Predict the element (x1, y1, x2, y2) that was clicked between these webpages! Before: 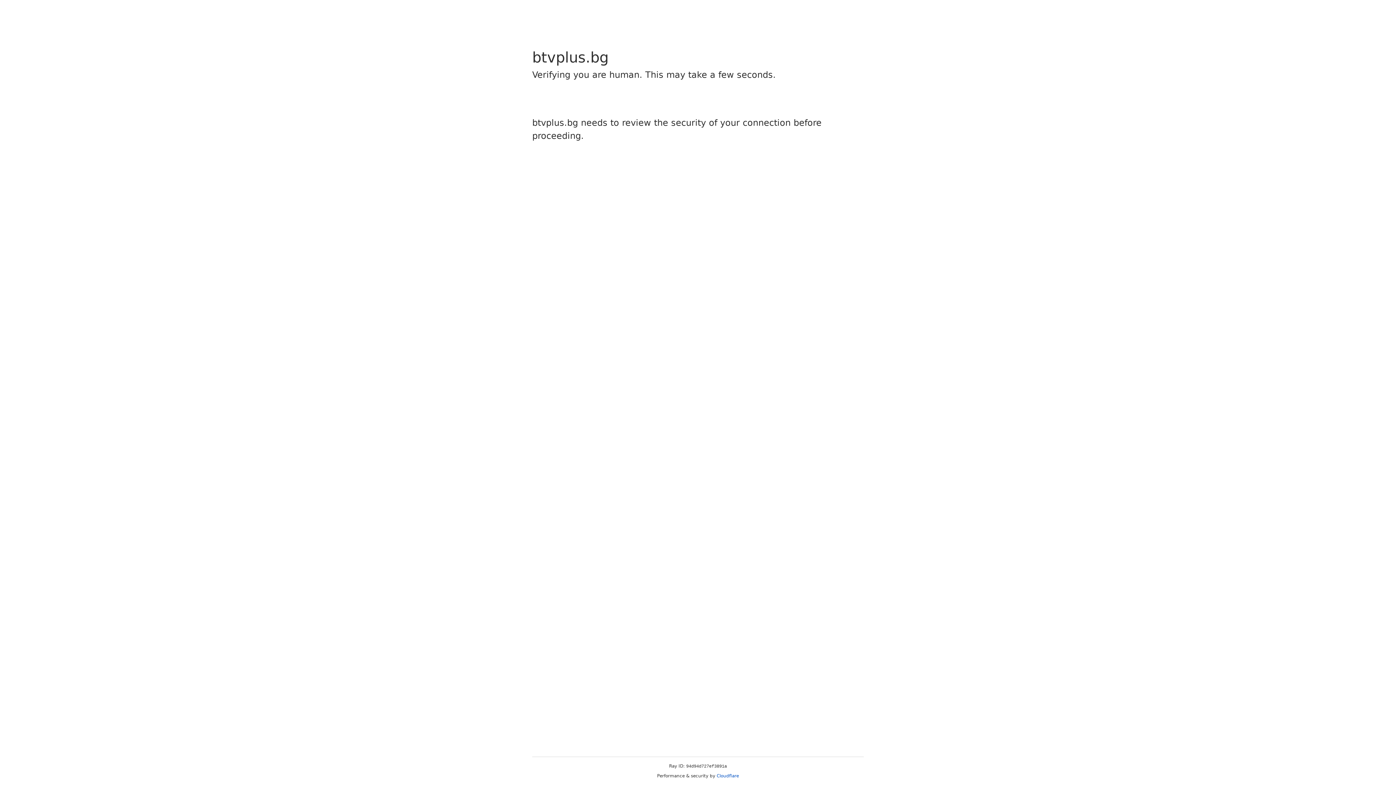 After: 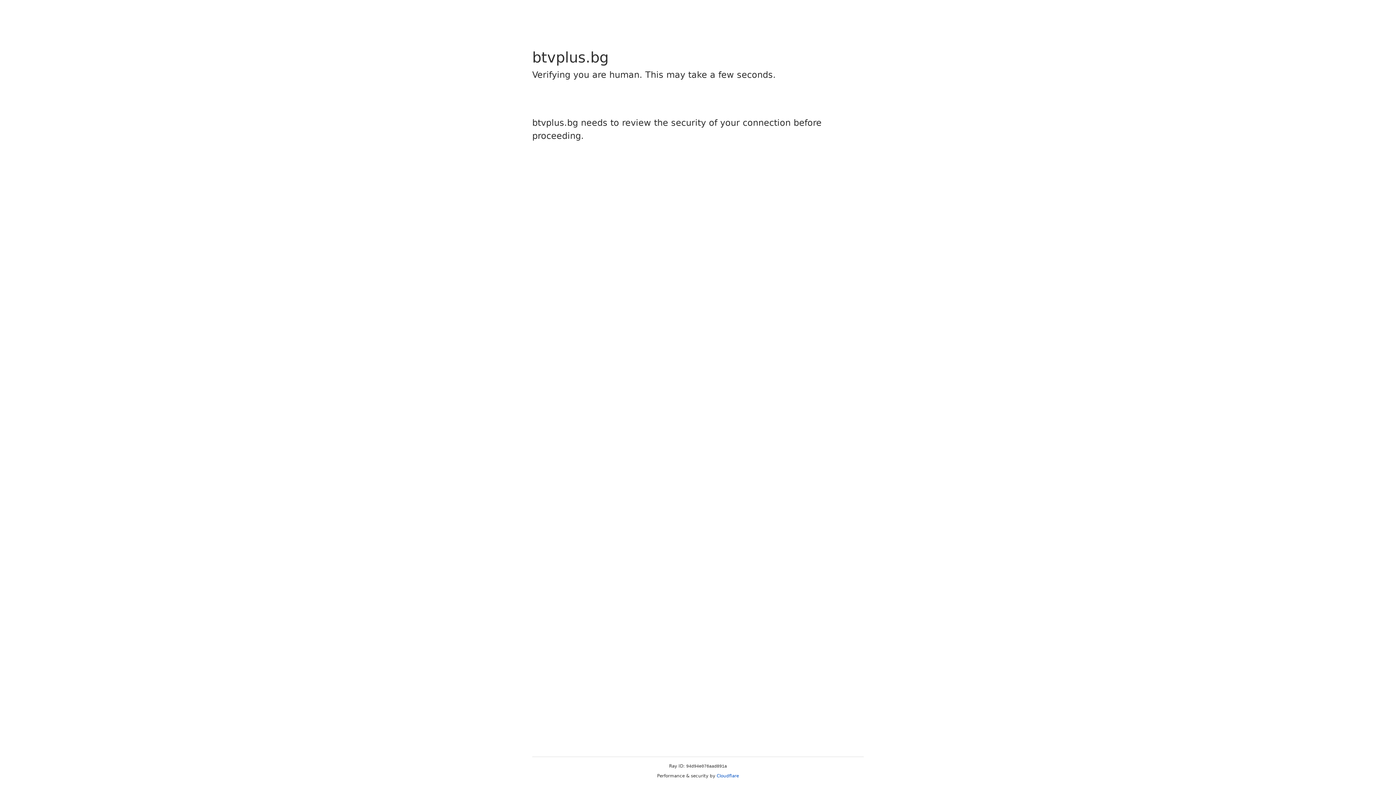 Action: bbox: (716, 773, 739, 778) label: Cloudflare